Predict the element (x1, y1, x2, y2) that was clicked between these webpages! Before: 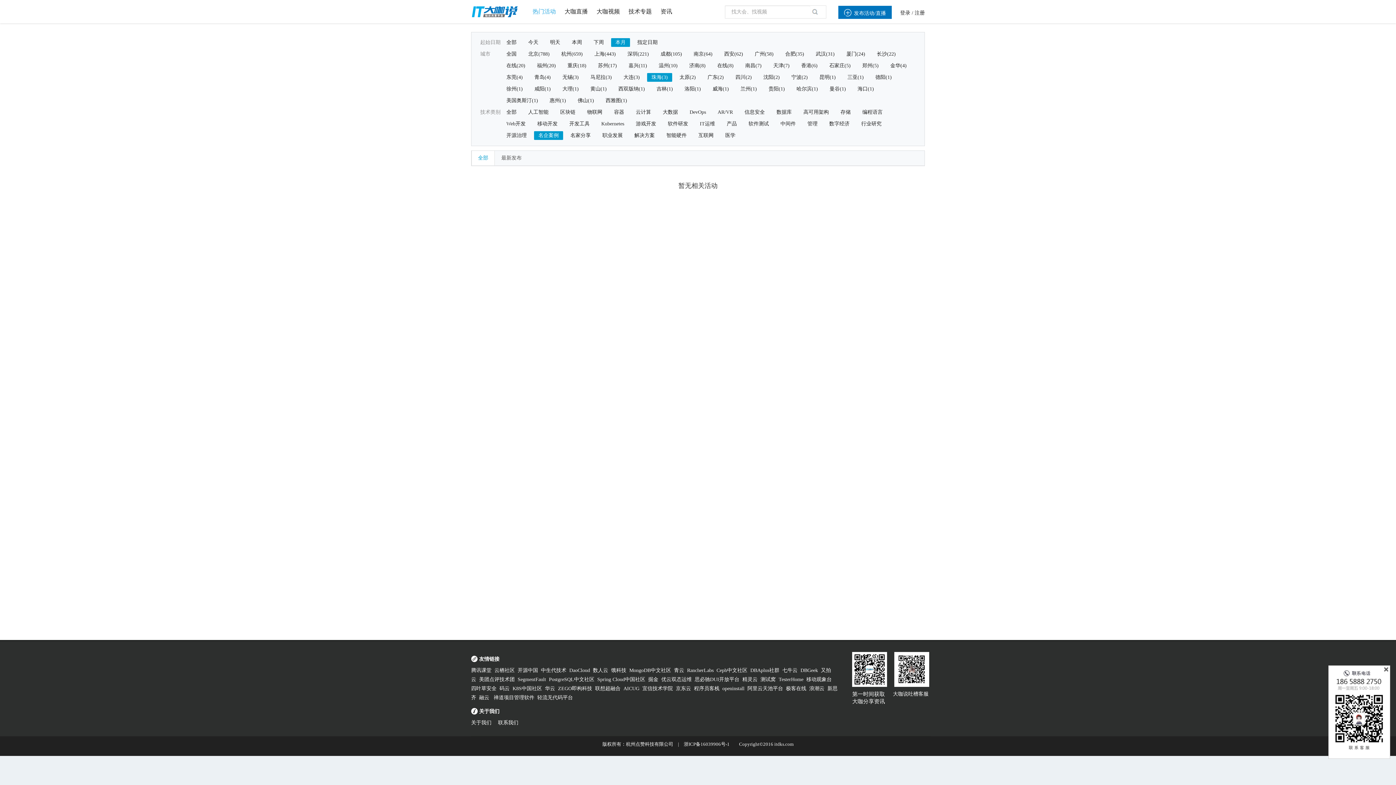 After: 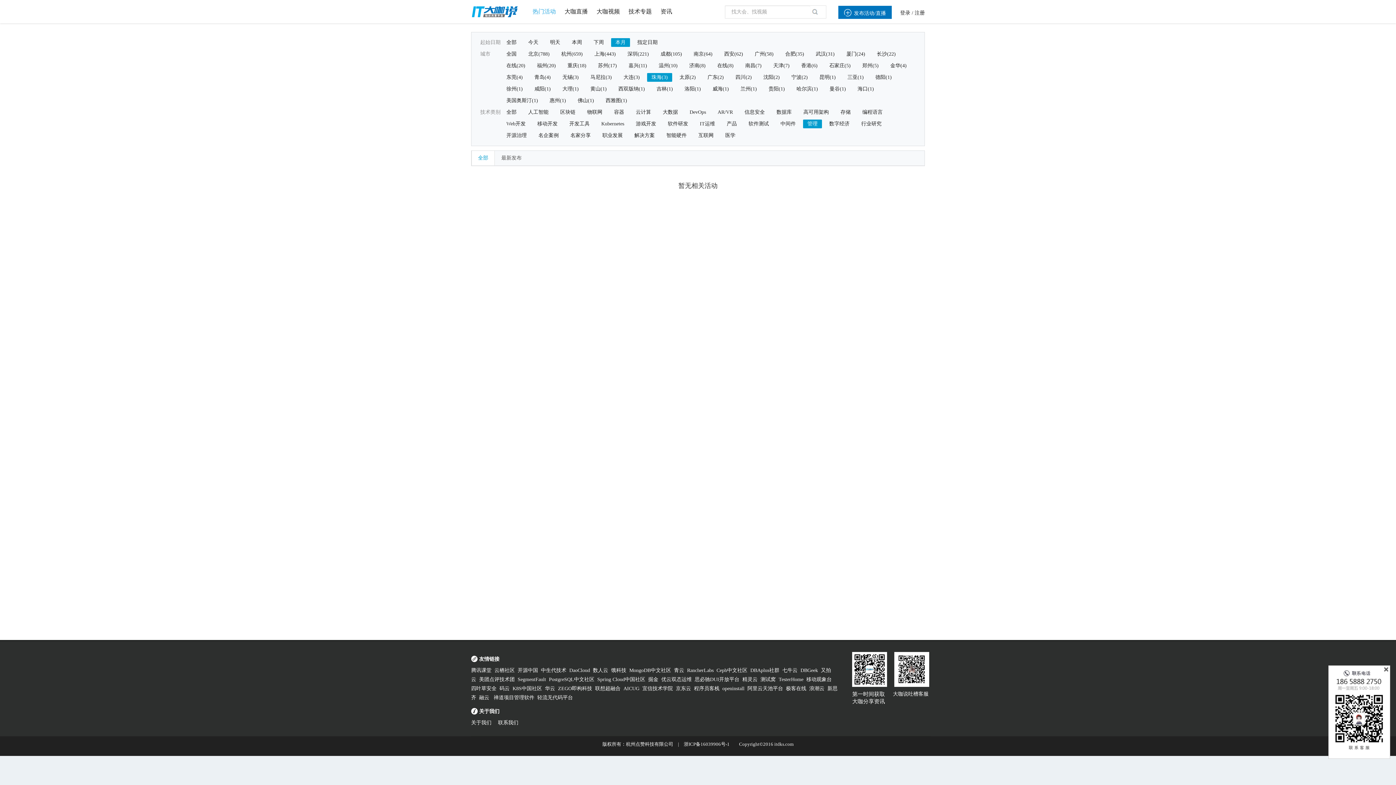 Action: label: 管理 bbox: (803, 119, 822, 128)